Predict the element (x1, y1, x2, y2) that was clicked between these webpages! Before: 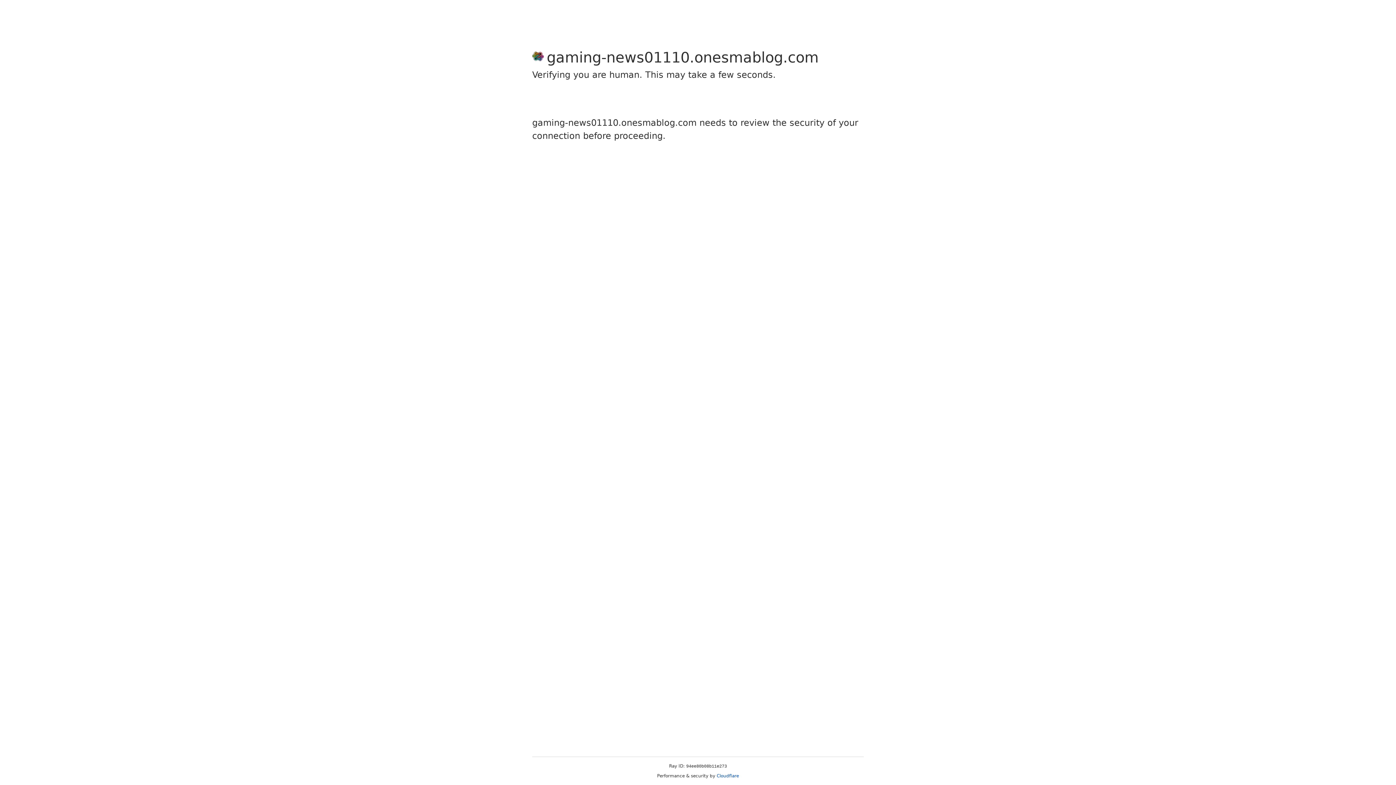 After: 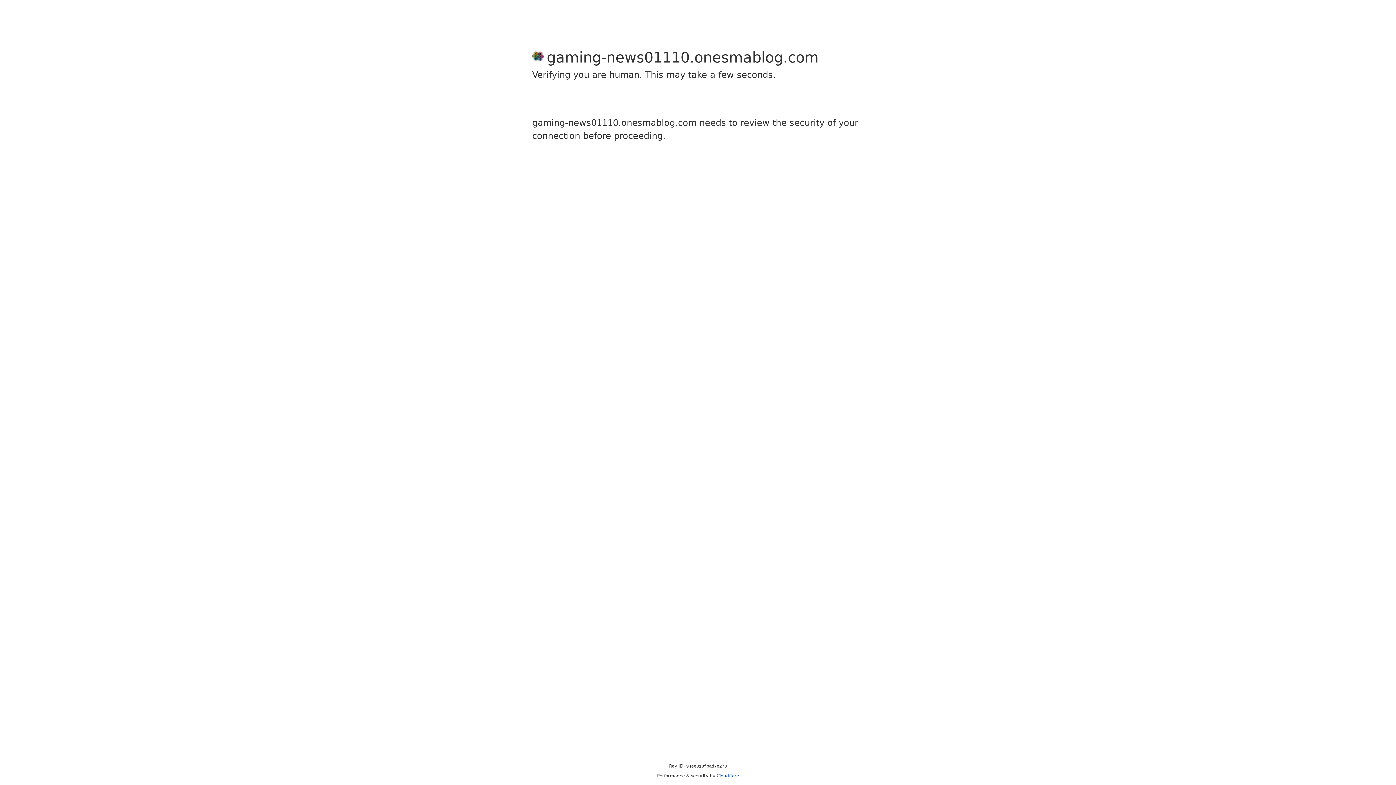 Action: bbox: (716, 773, 739, 778) label: Cloudflare